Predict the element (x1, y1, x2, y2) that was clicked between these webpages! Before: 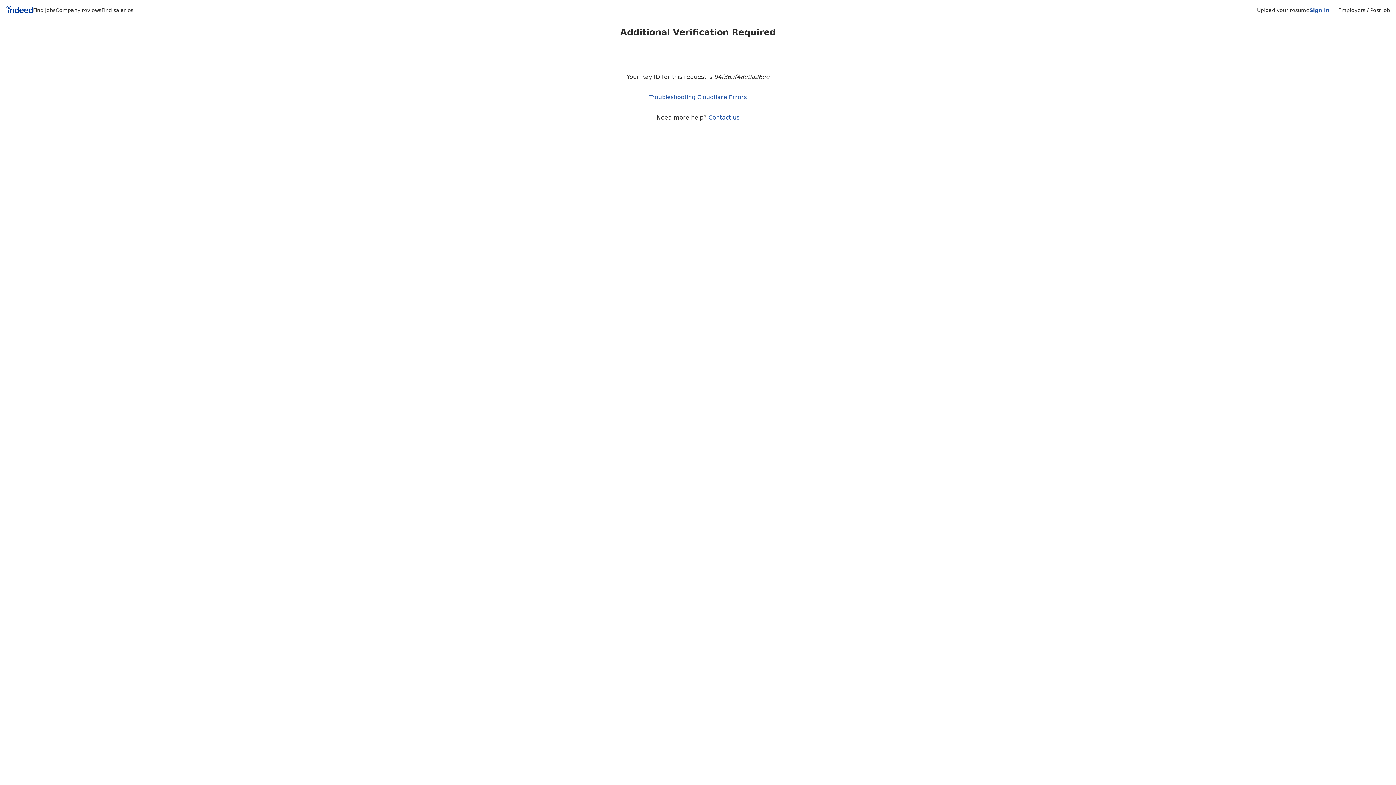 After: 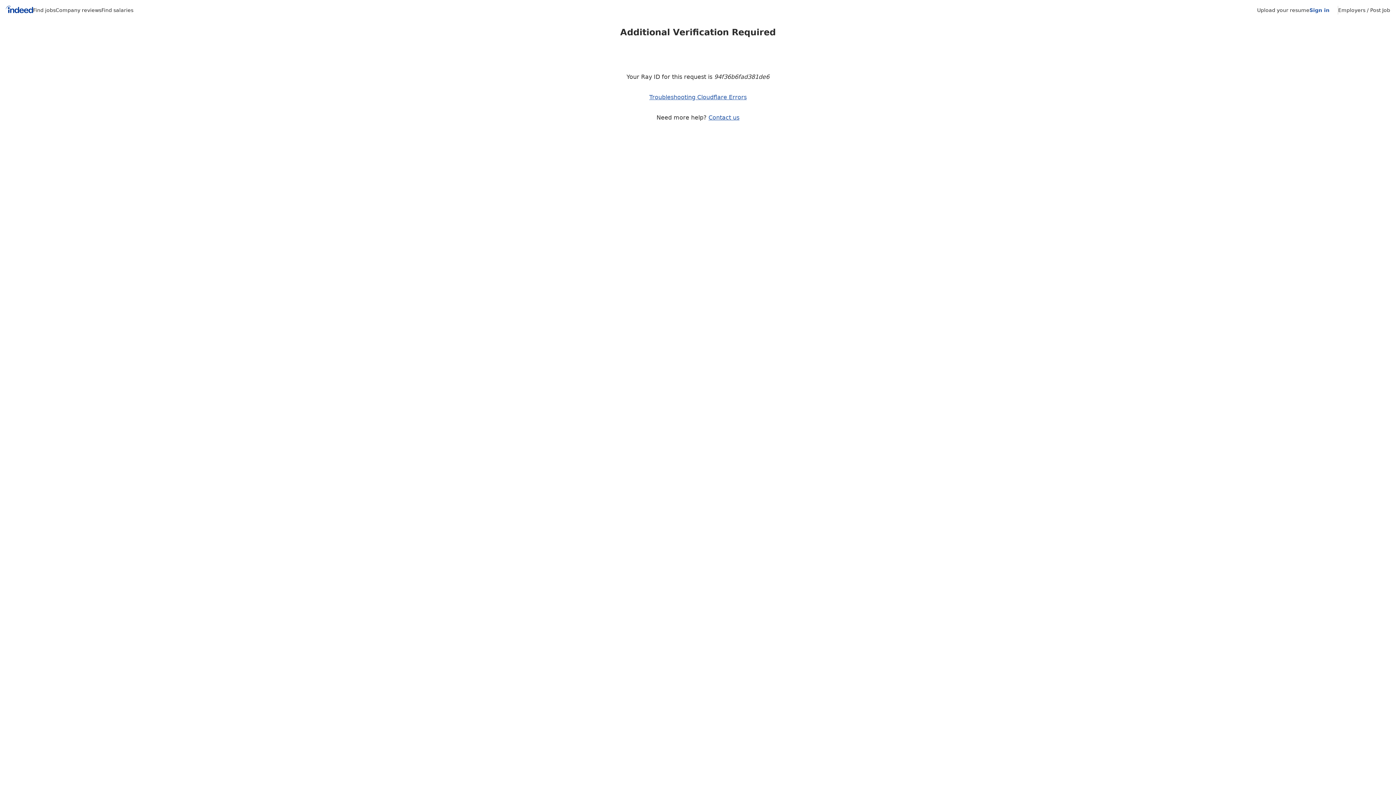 Action: label: Sign in bbox: (1309, 7, 1329, 13)